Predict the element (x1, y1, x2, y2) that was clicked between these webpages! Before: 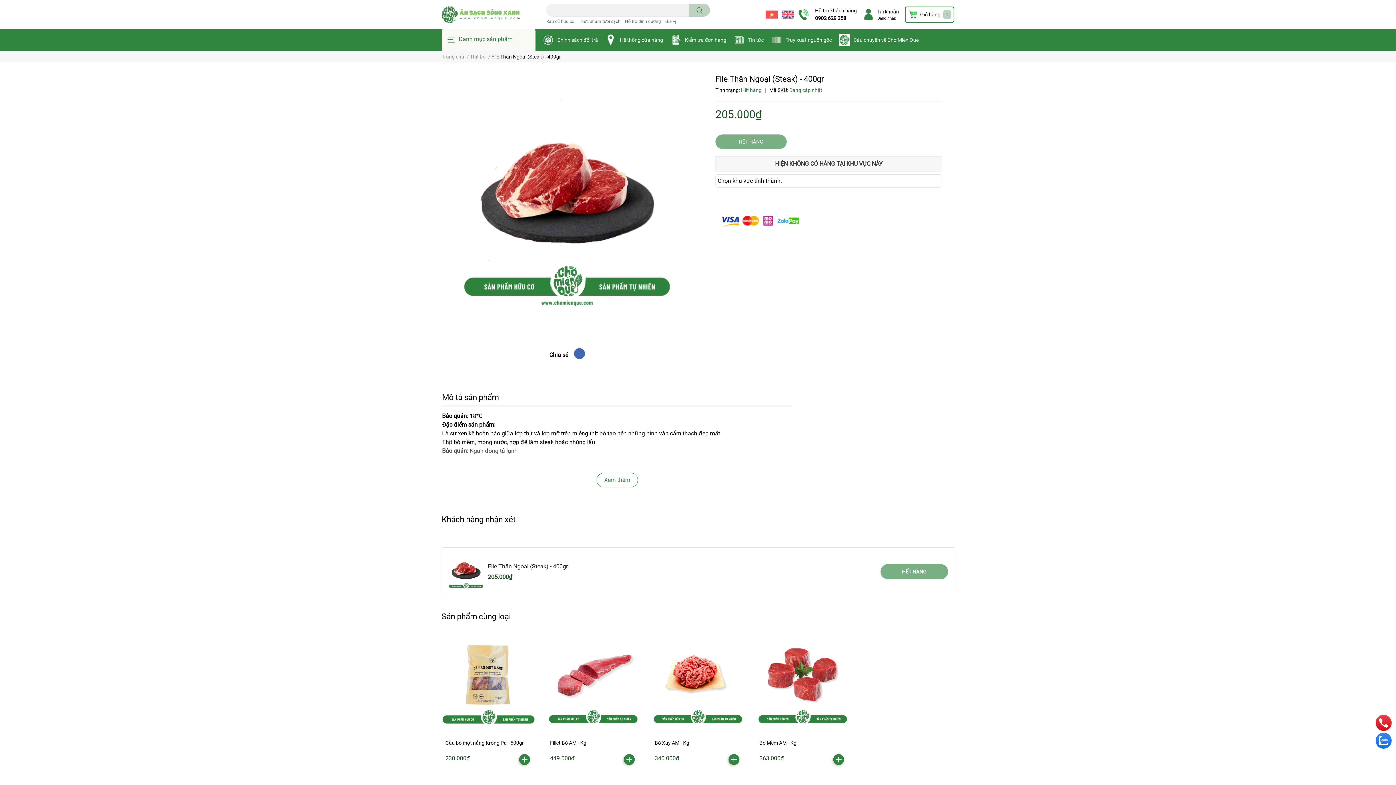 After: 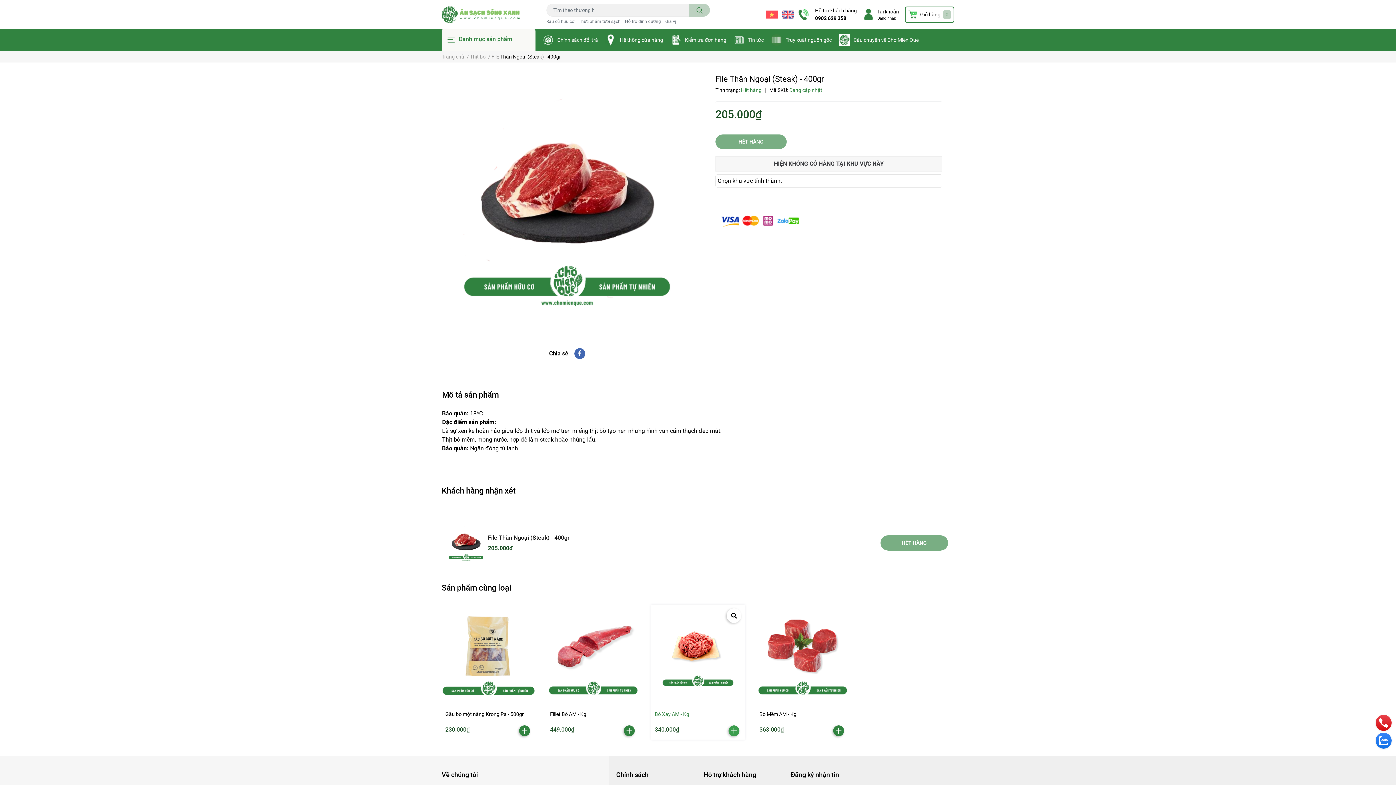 Action: bbox: (728, 754, 739, 765)